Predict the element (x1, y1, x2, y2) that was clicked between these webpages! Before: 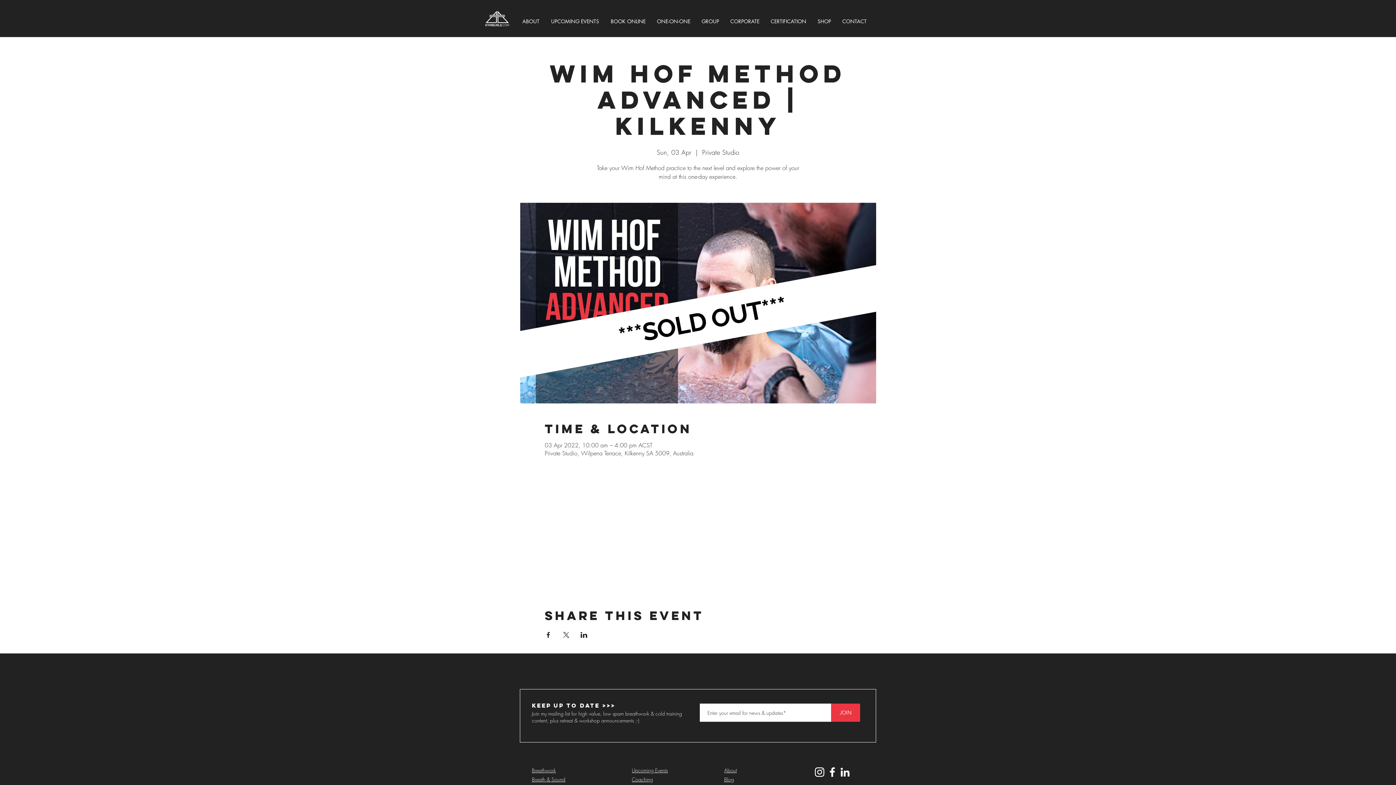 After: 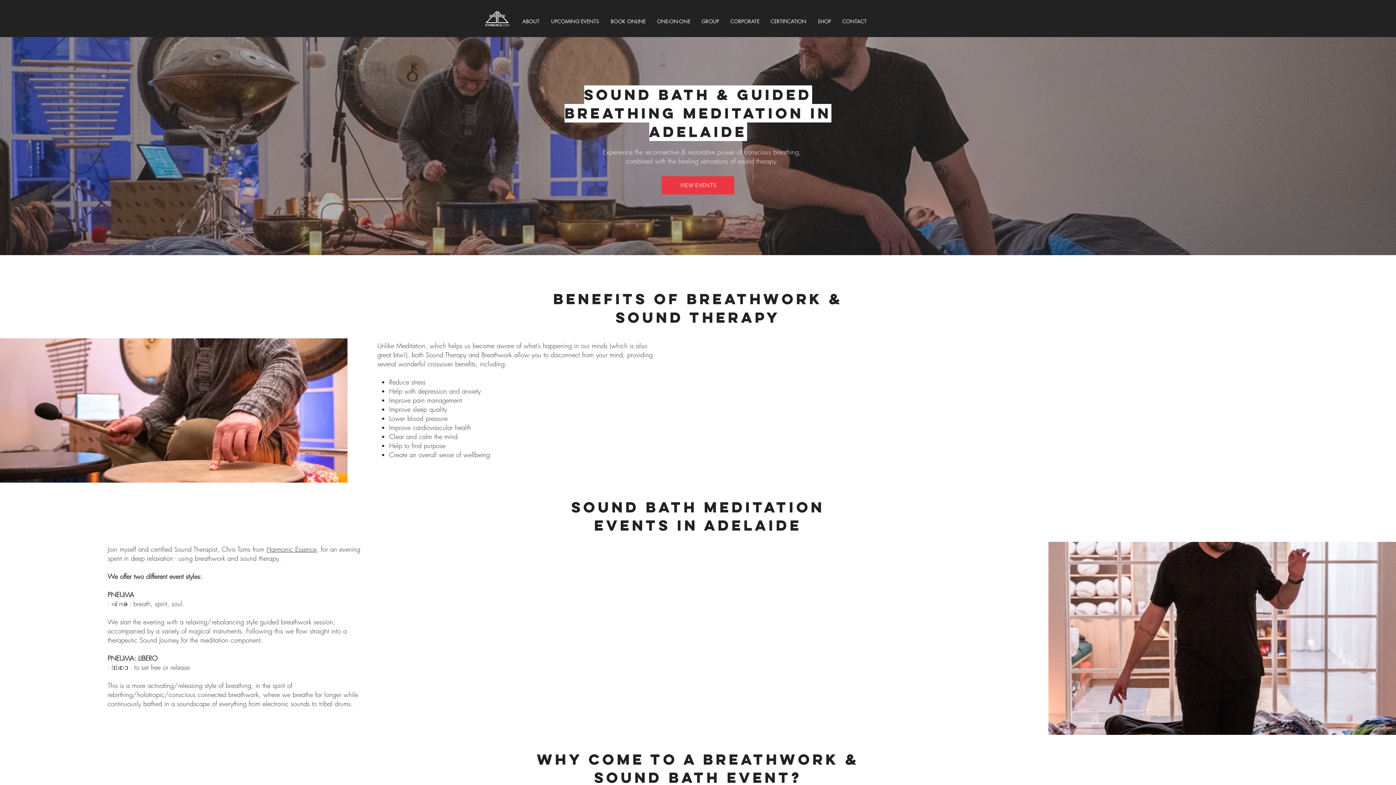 Action: label: Breath & Sound bbox: (532, 776, 565, 783)